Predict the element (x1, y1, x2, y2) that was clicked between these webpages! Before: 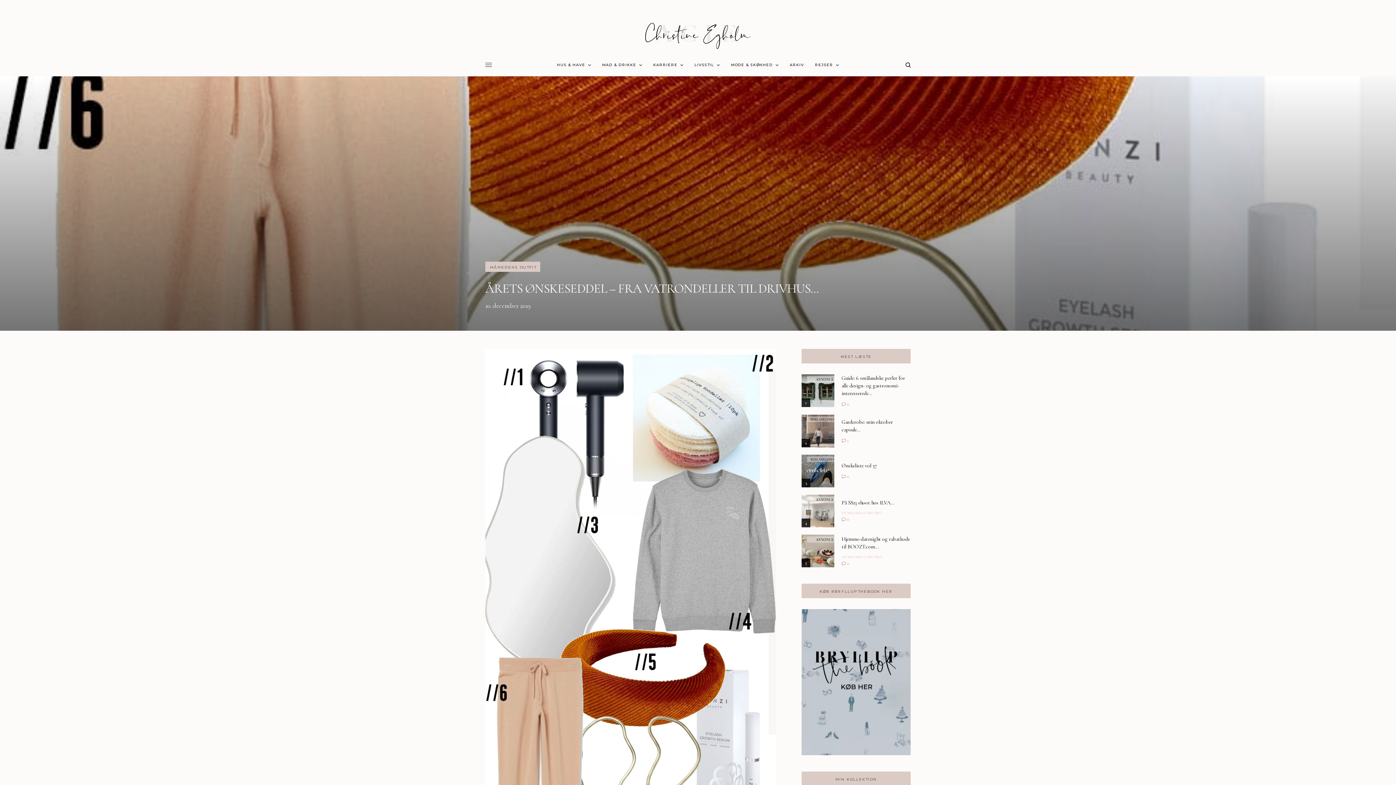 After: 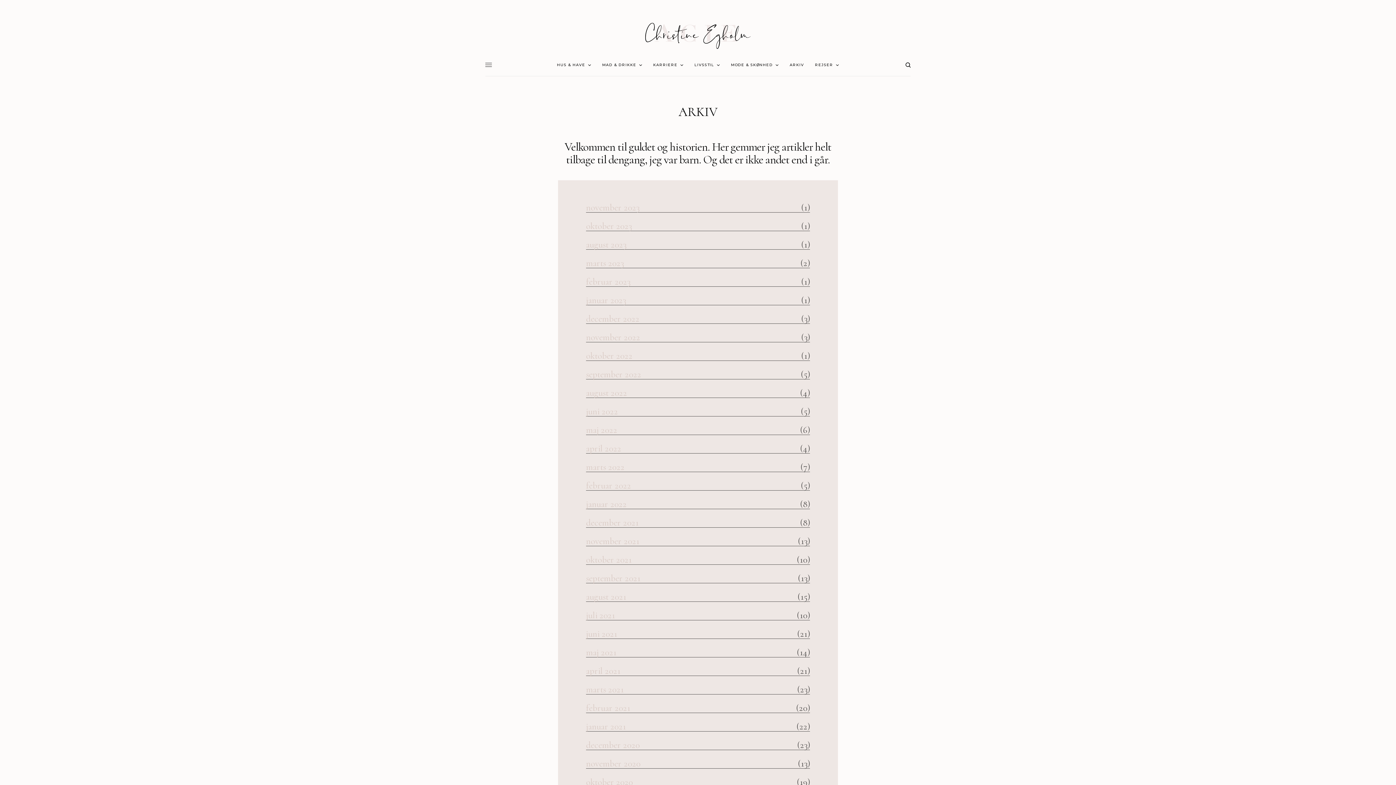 Action: bbox: (789, 54, 804, 76) label: ARKIV